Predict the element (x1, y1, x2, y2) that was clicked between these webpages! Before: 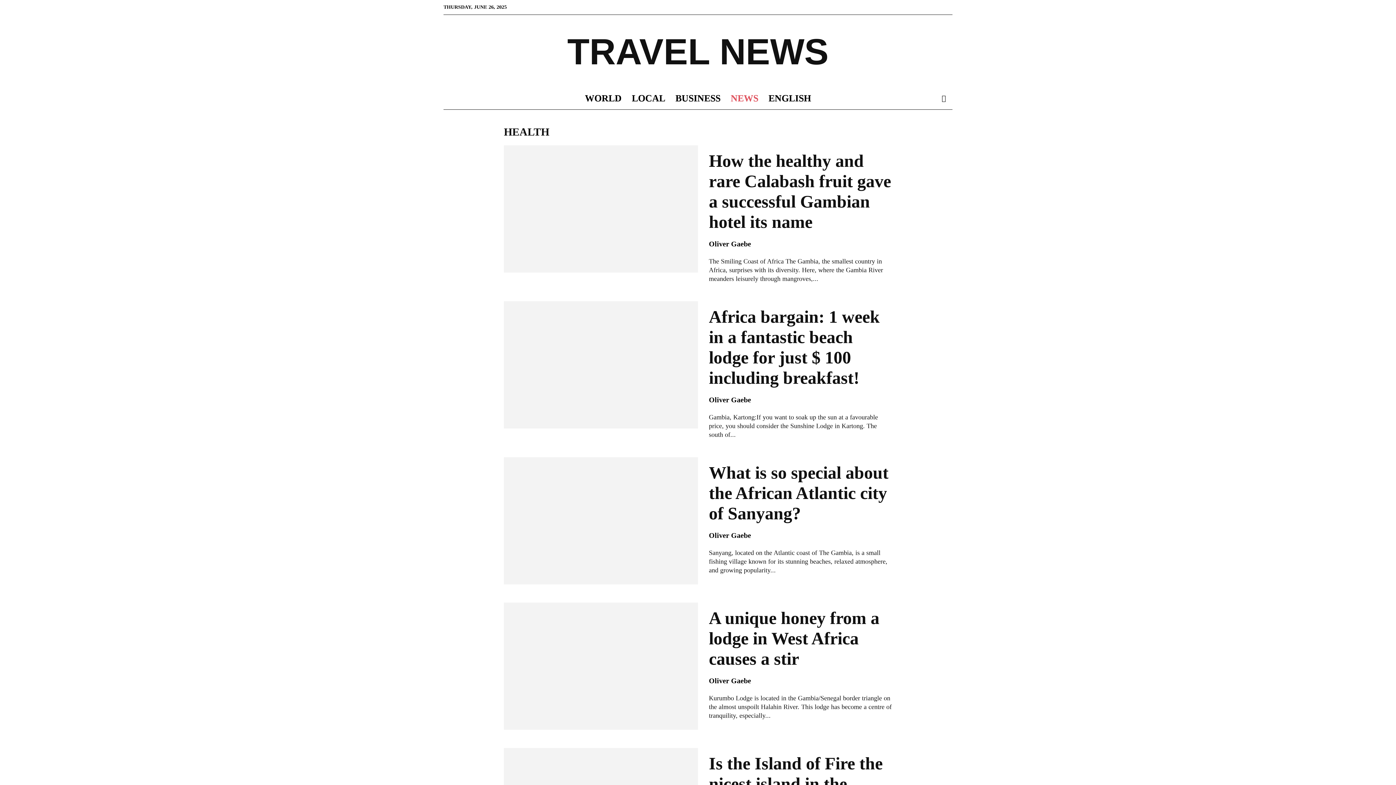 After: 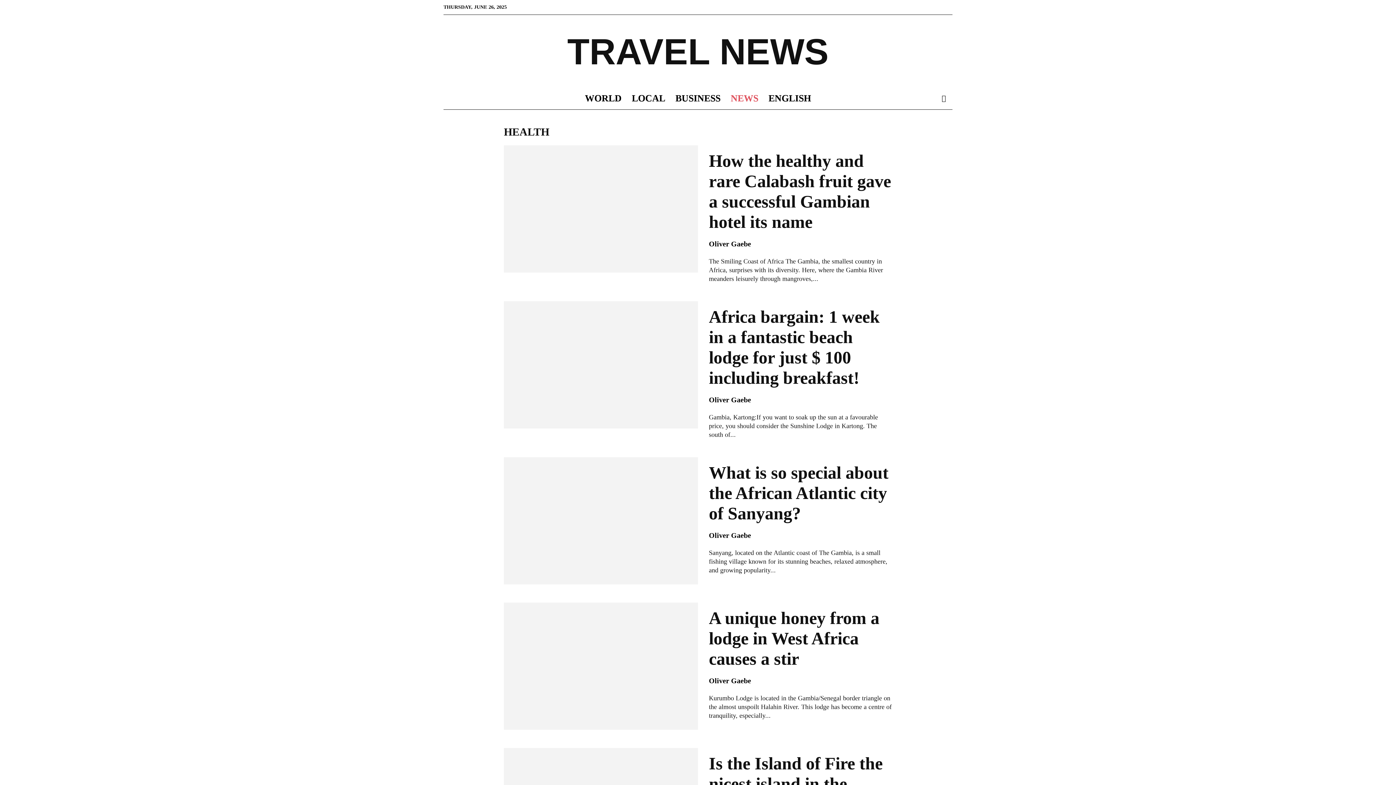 Action: bbox: (763, 87, 816, 109) label: ENGLISH